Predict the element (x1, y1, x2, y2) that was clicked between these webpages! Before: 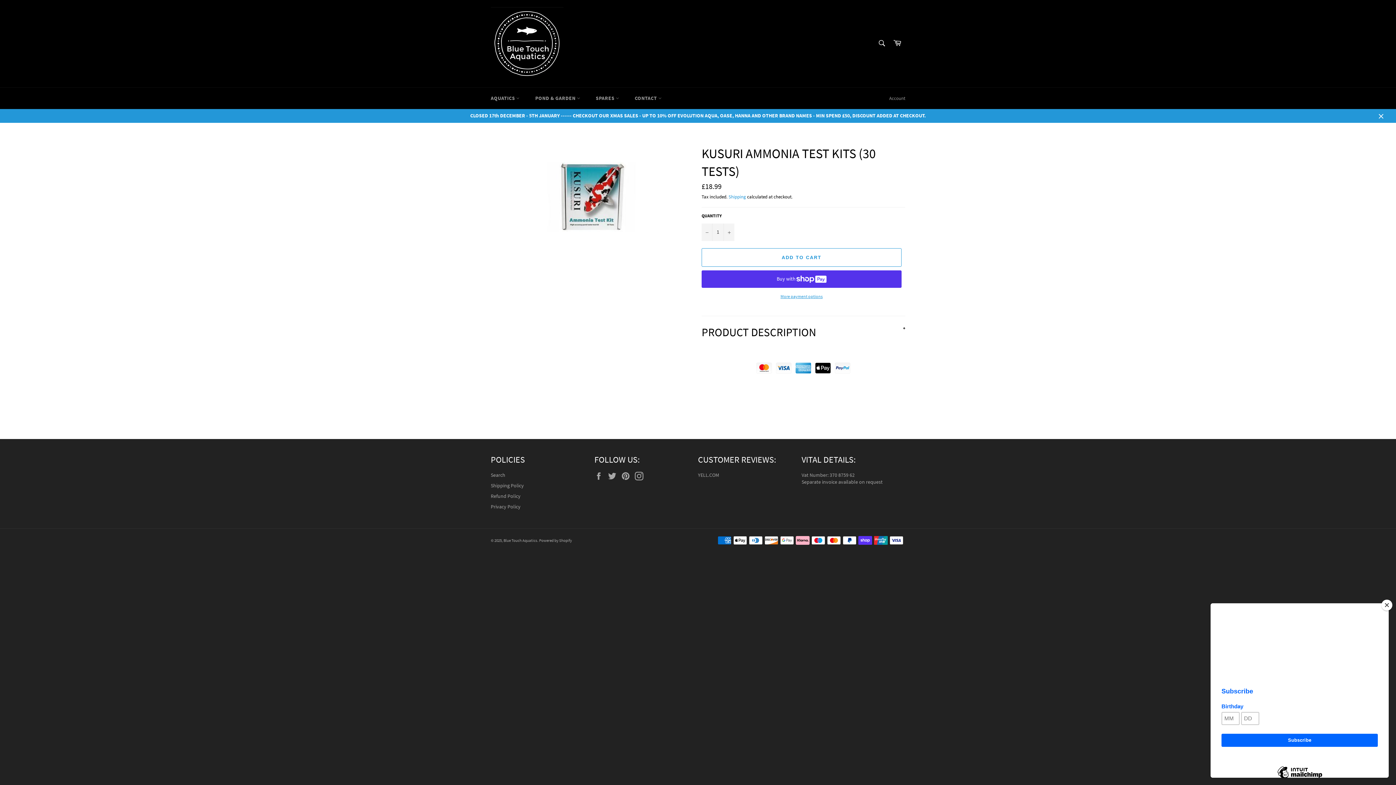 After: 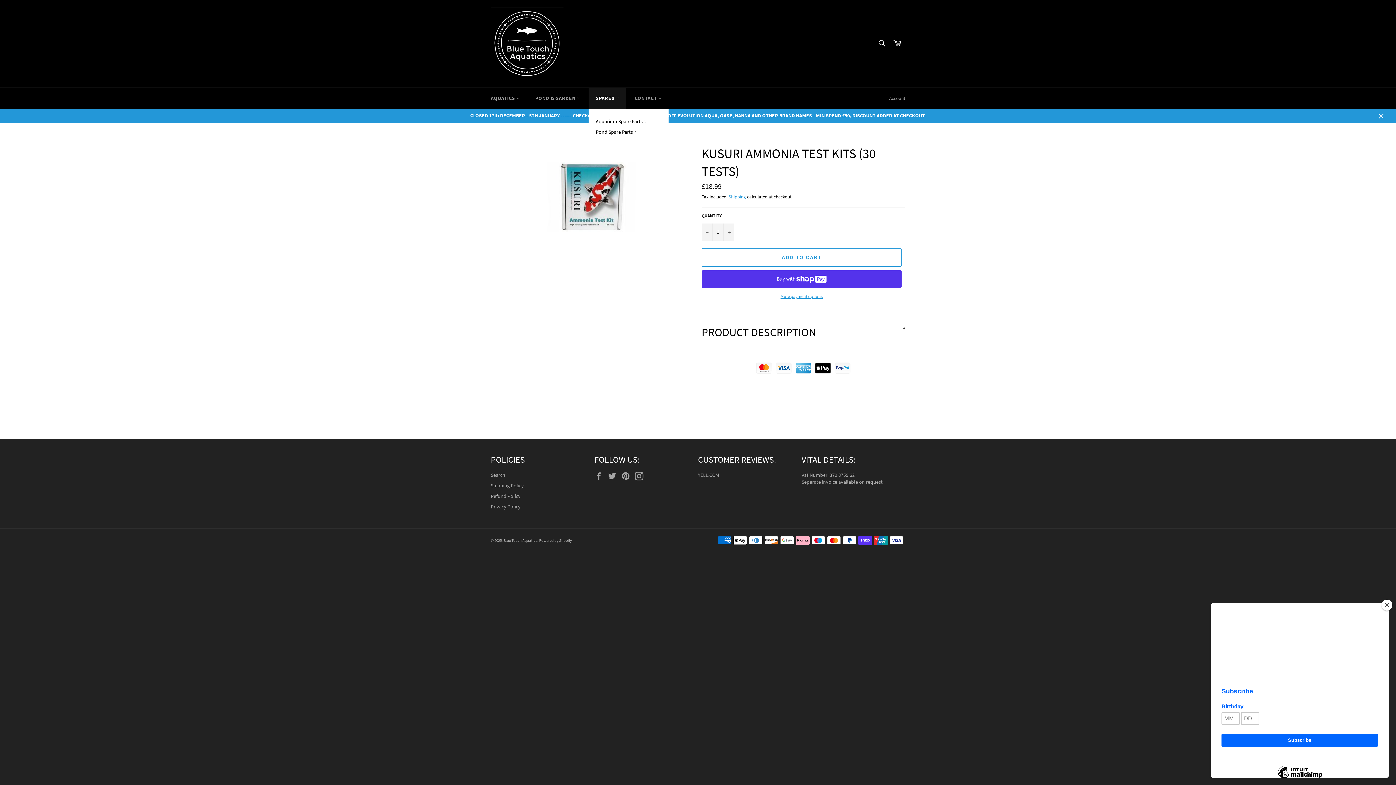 Action: label: SPARES  bbox: (588, 87, 626, 109)